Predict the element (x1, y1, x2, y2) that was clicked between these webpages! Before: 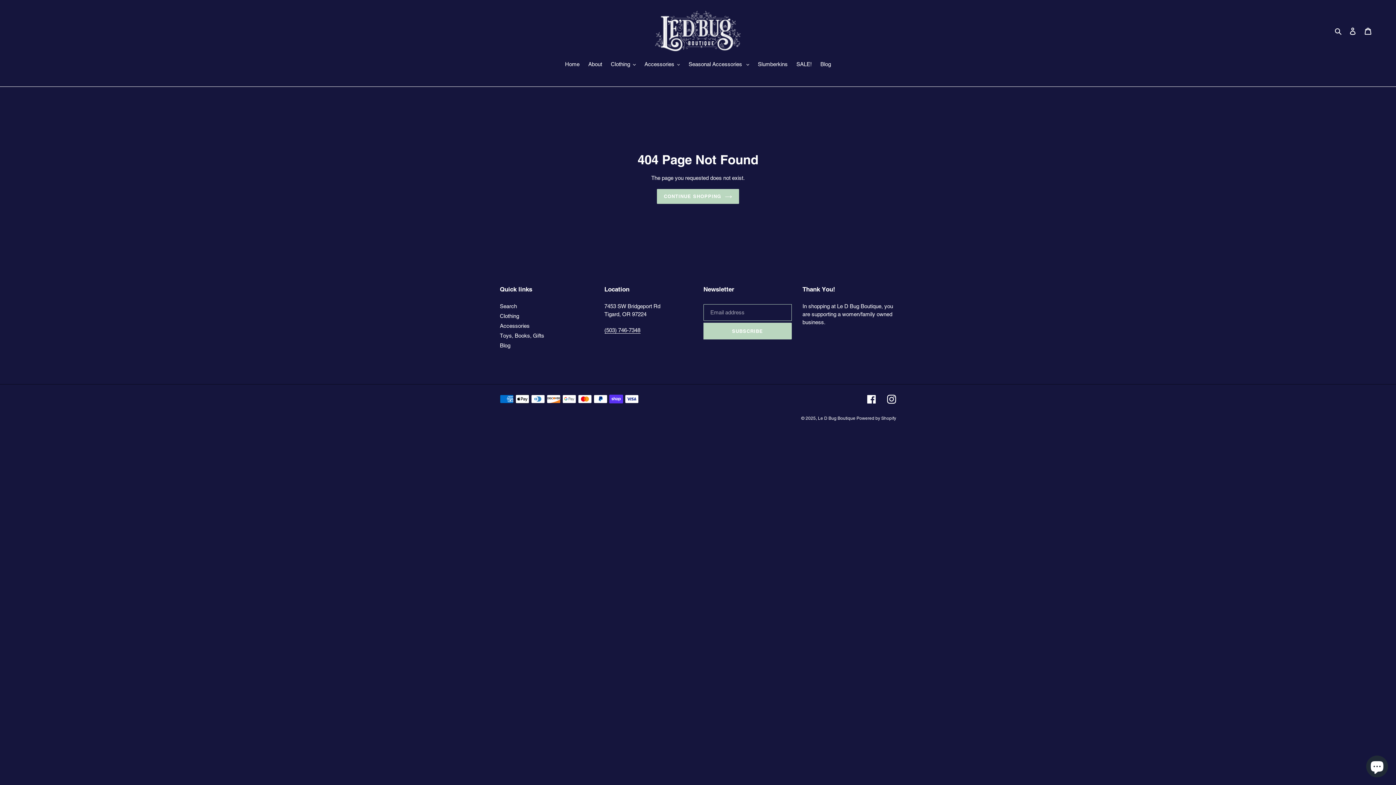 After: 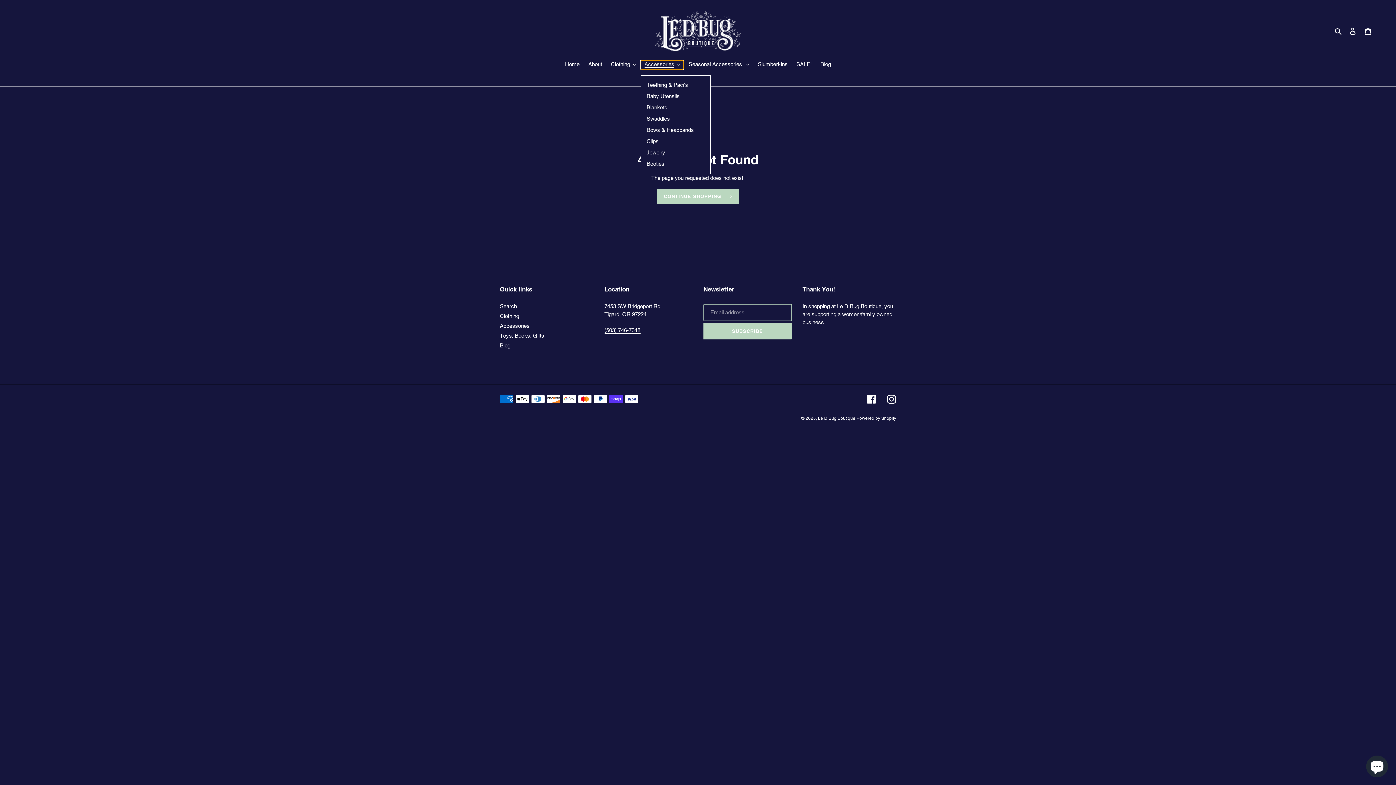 Action: label: Accessories bbox: (641, 60, 683, 69)